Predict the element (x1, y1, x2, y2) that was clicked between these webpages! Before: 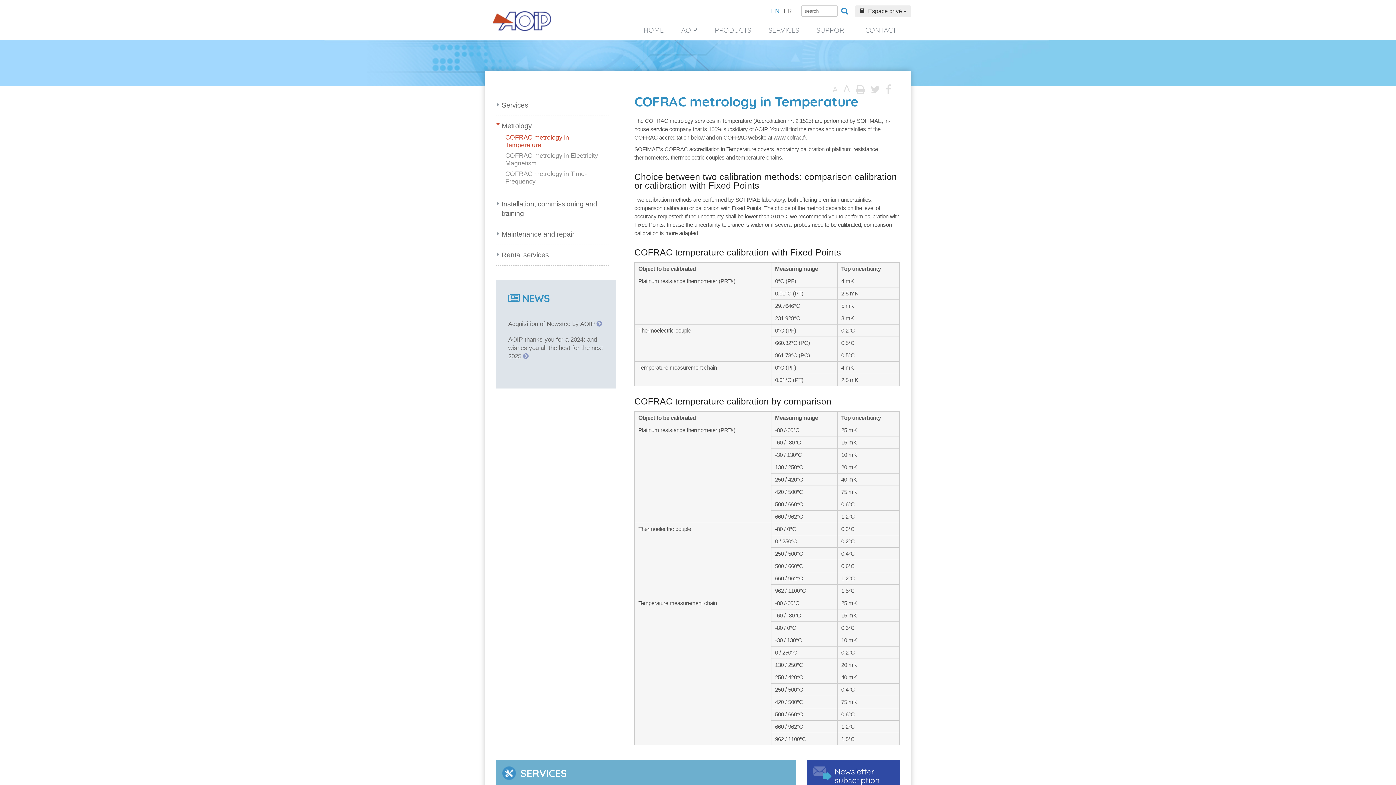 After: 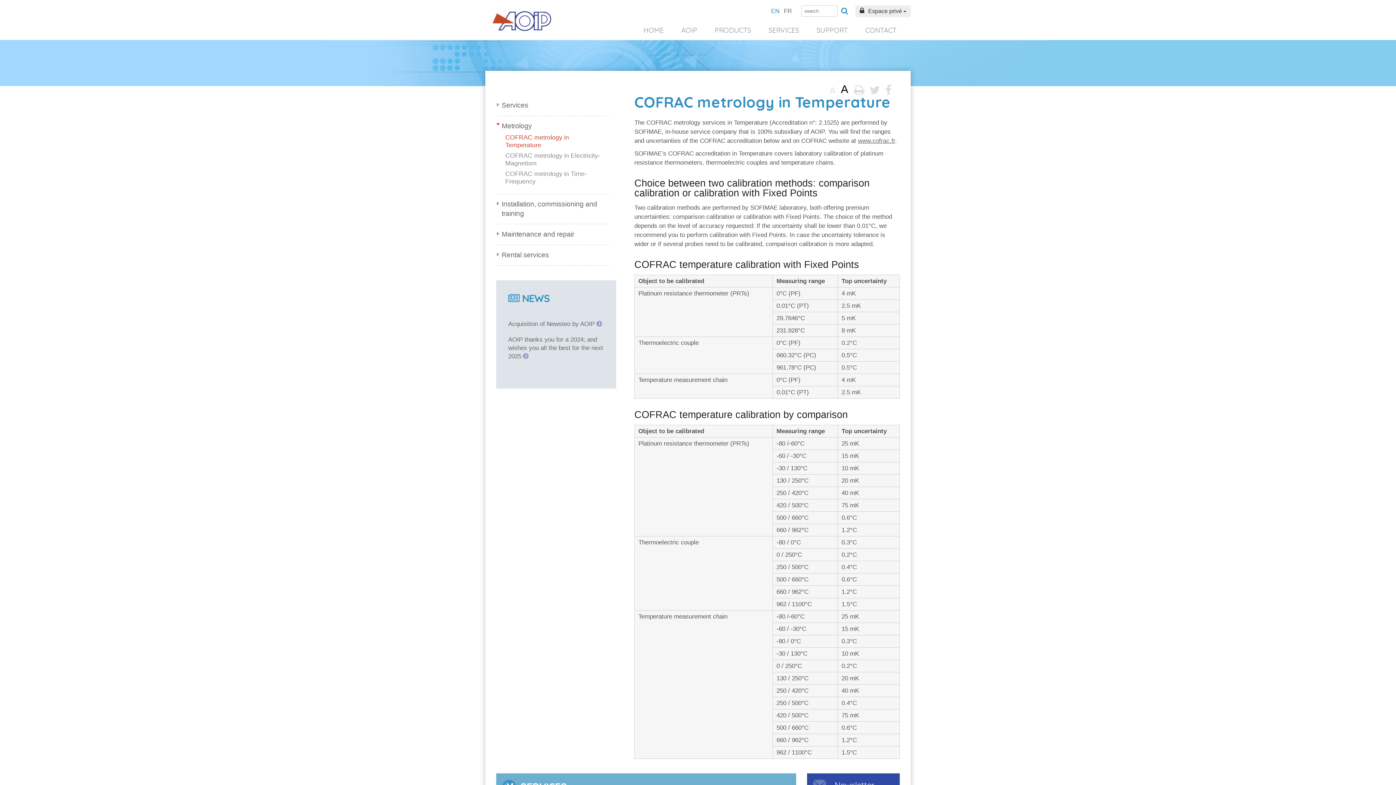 Action: bbox: (838, 84, 850, 92) label: A